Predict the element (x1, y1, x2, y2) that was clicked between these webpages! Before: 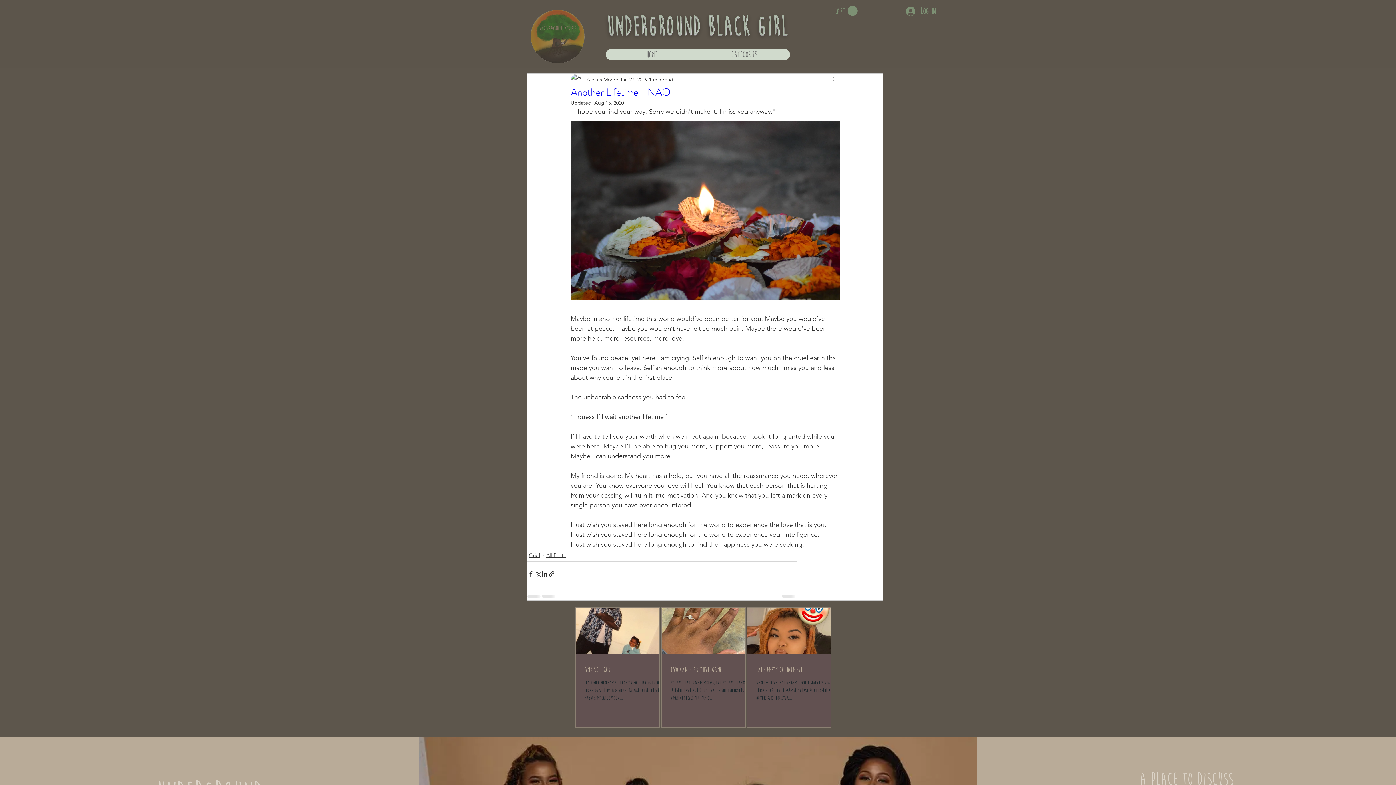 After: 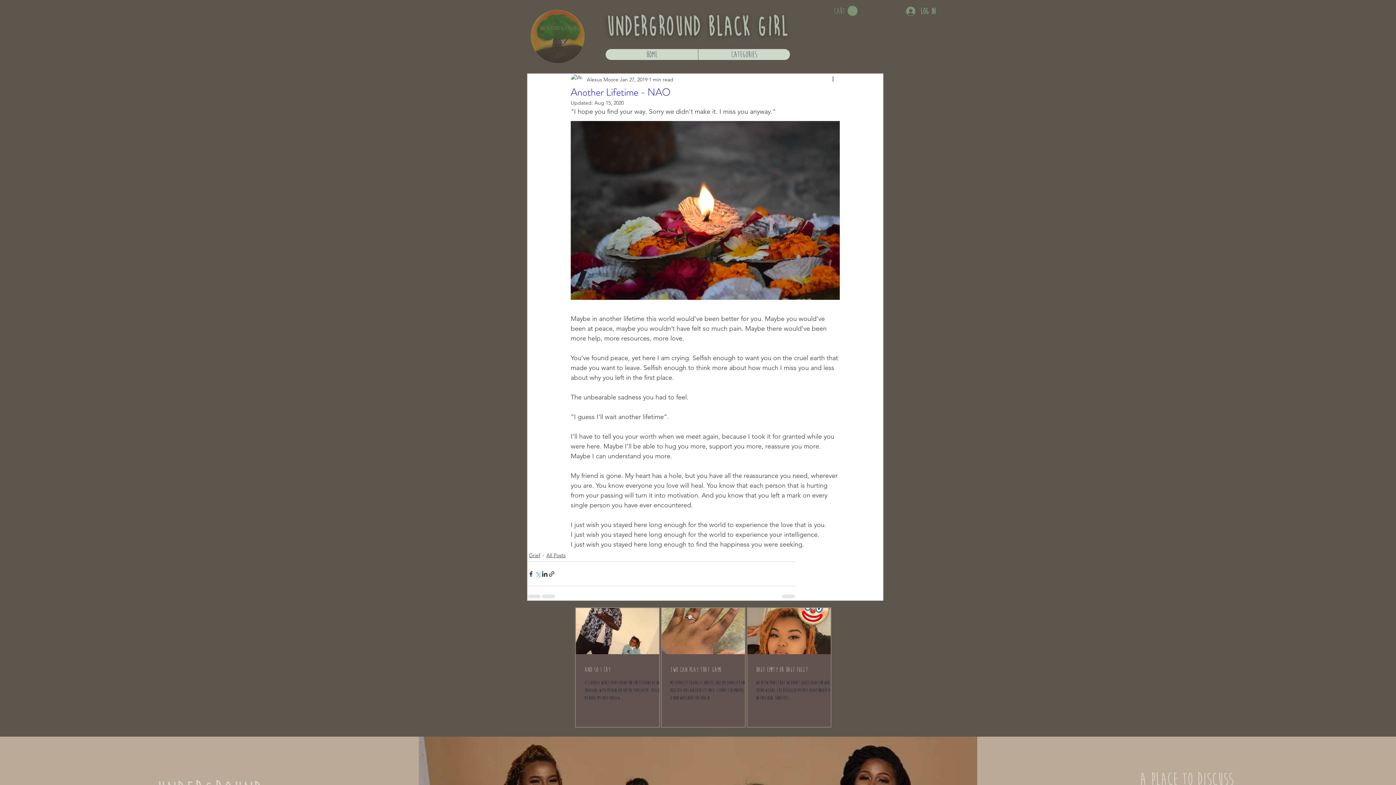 Action: label: Share via X (Twitter) bbox: (534, 570, 541, 577)